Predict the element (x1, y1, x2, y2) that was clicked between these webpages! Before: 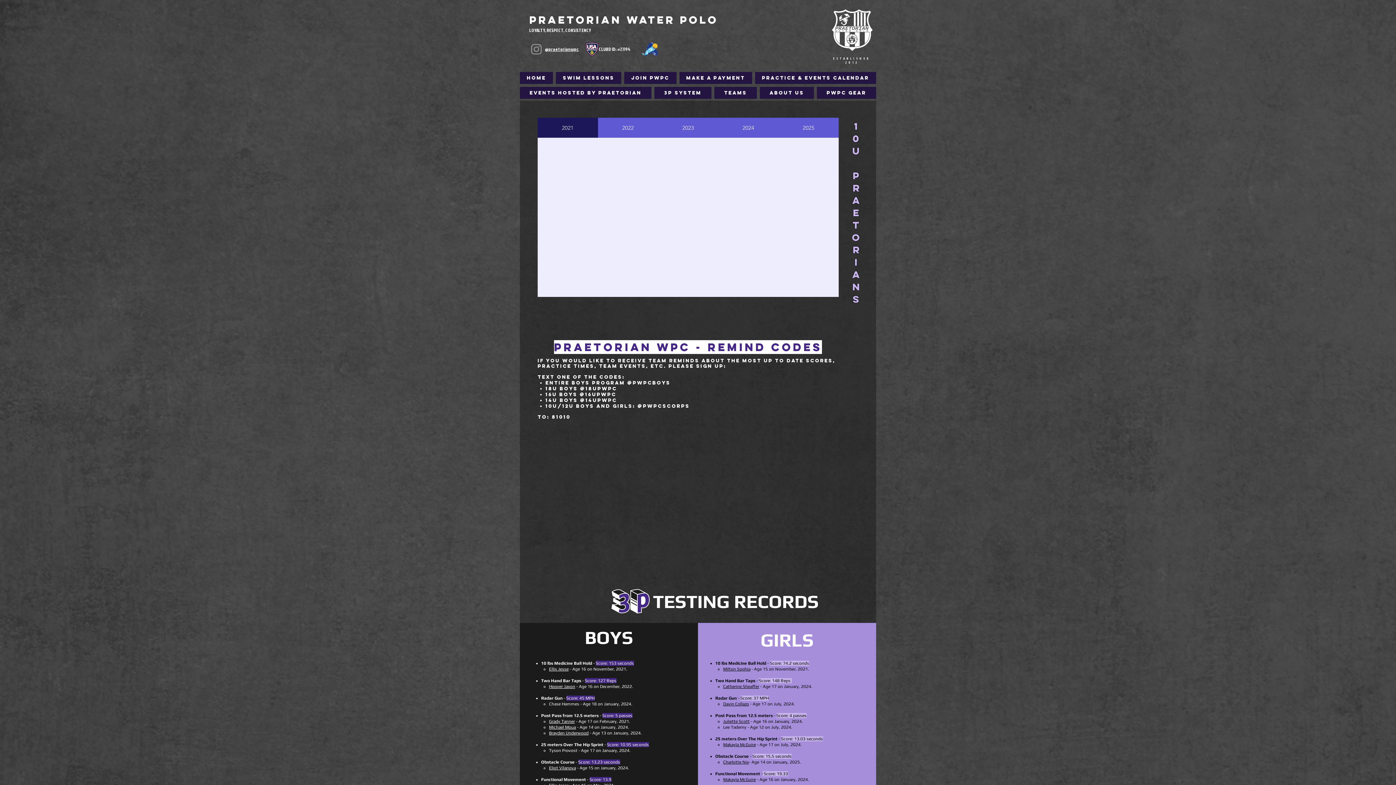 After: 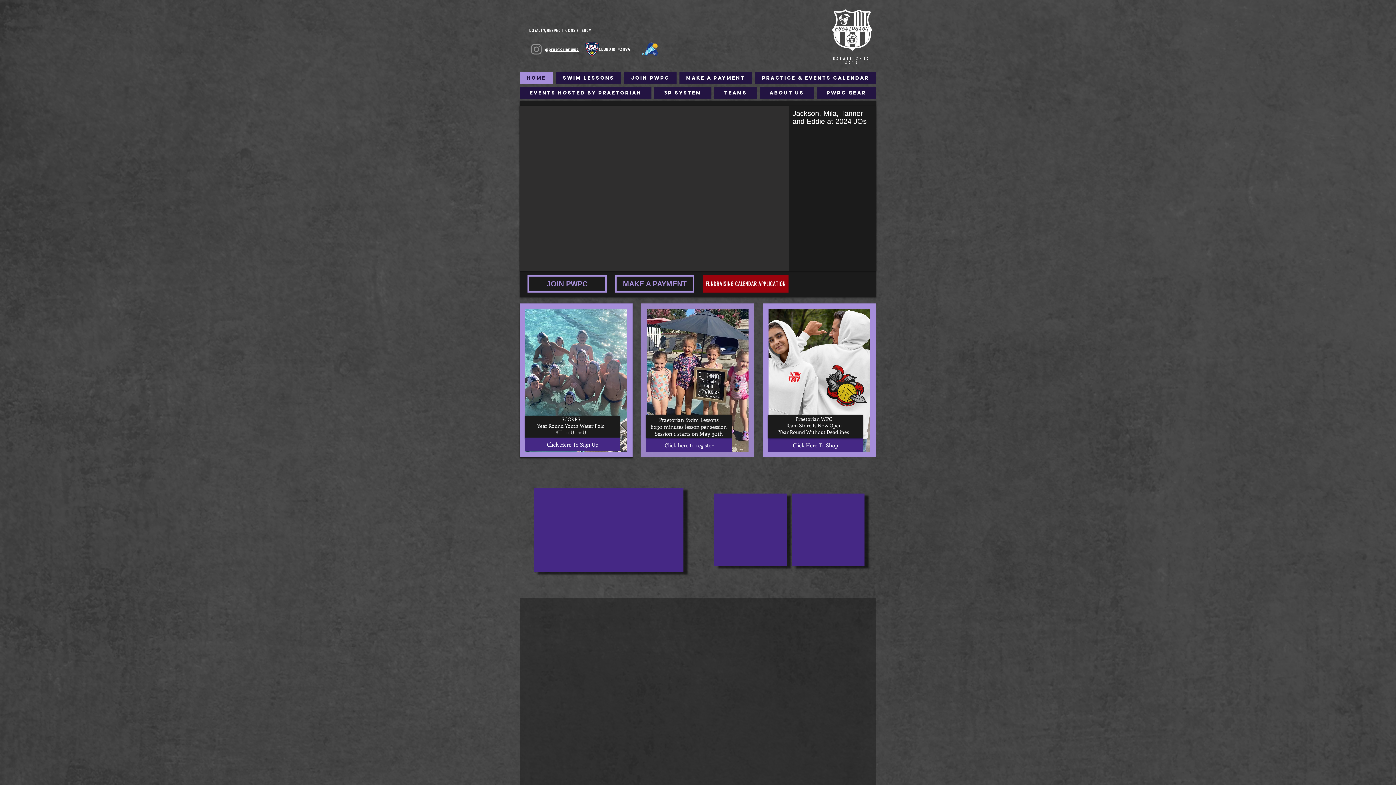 Action: label: ESTABLISHED bbox: (833, 56, 870, 60)